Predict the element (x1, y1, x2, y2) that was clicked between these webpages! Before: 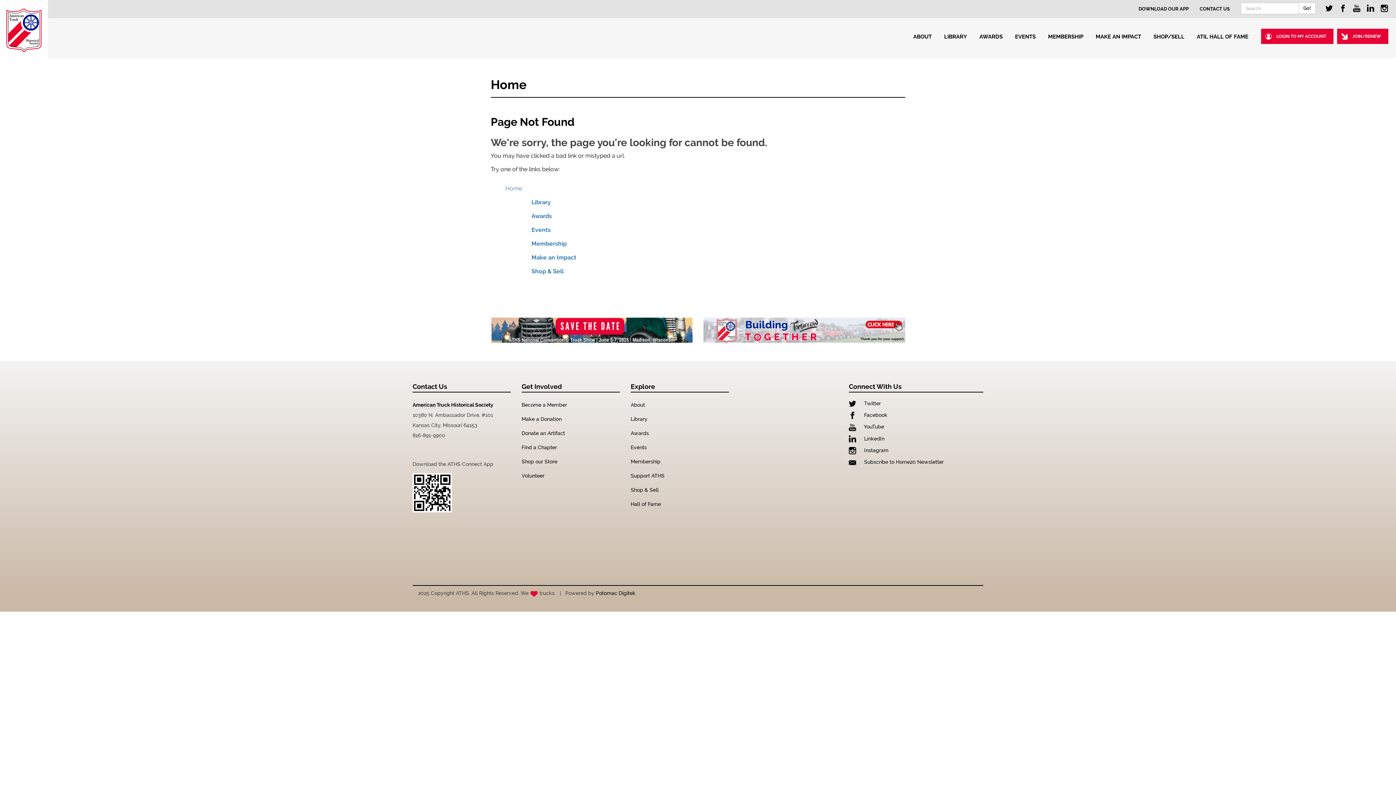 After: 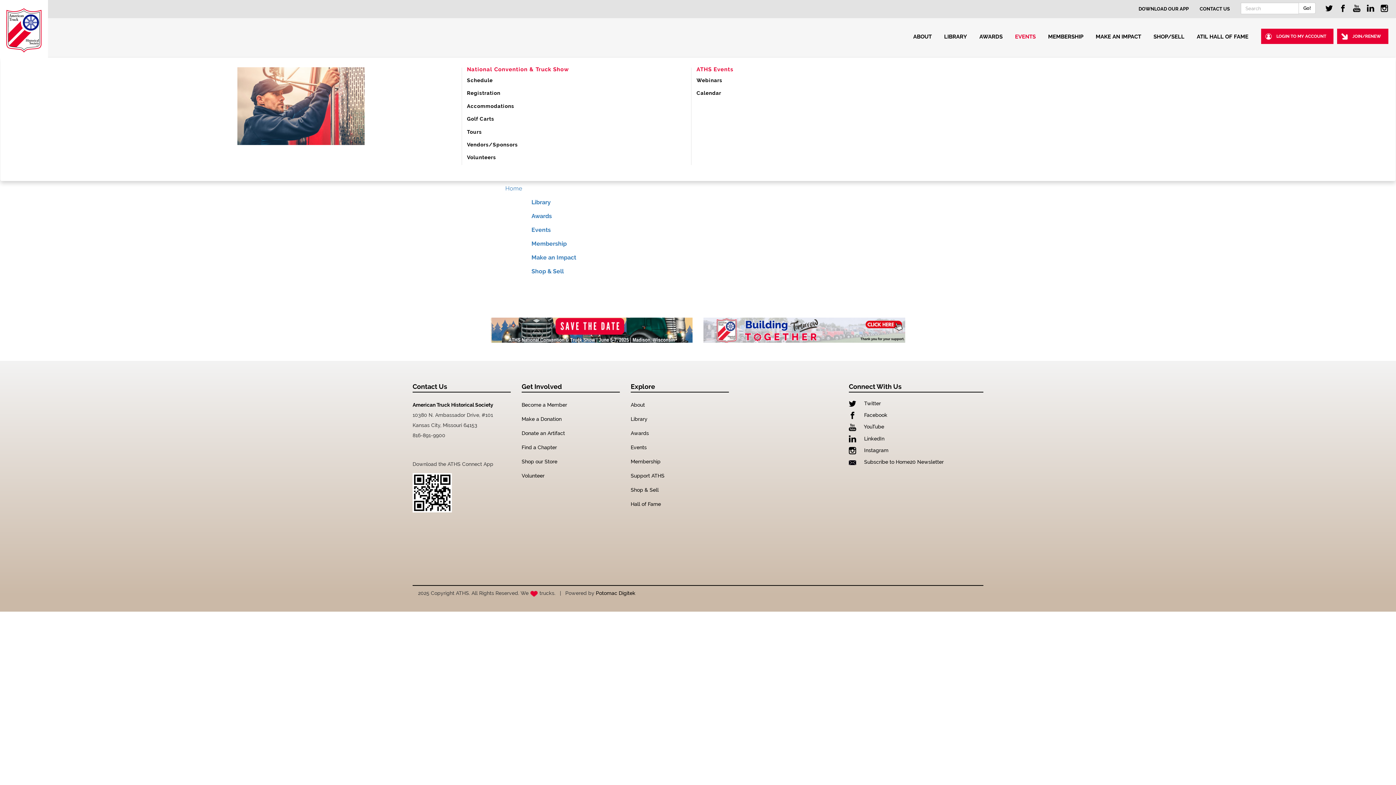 Action: label: EVENTS  bbox: (1009, 27, 1042, 45)